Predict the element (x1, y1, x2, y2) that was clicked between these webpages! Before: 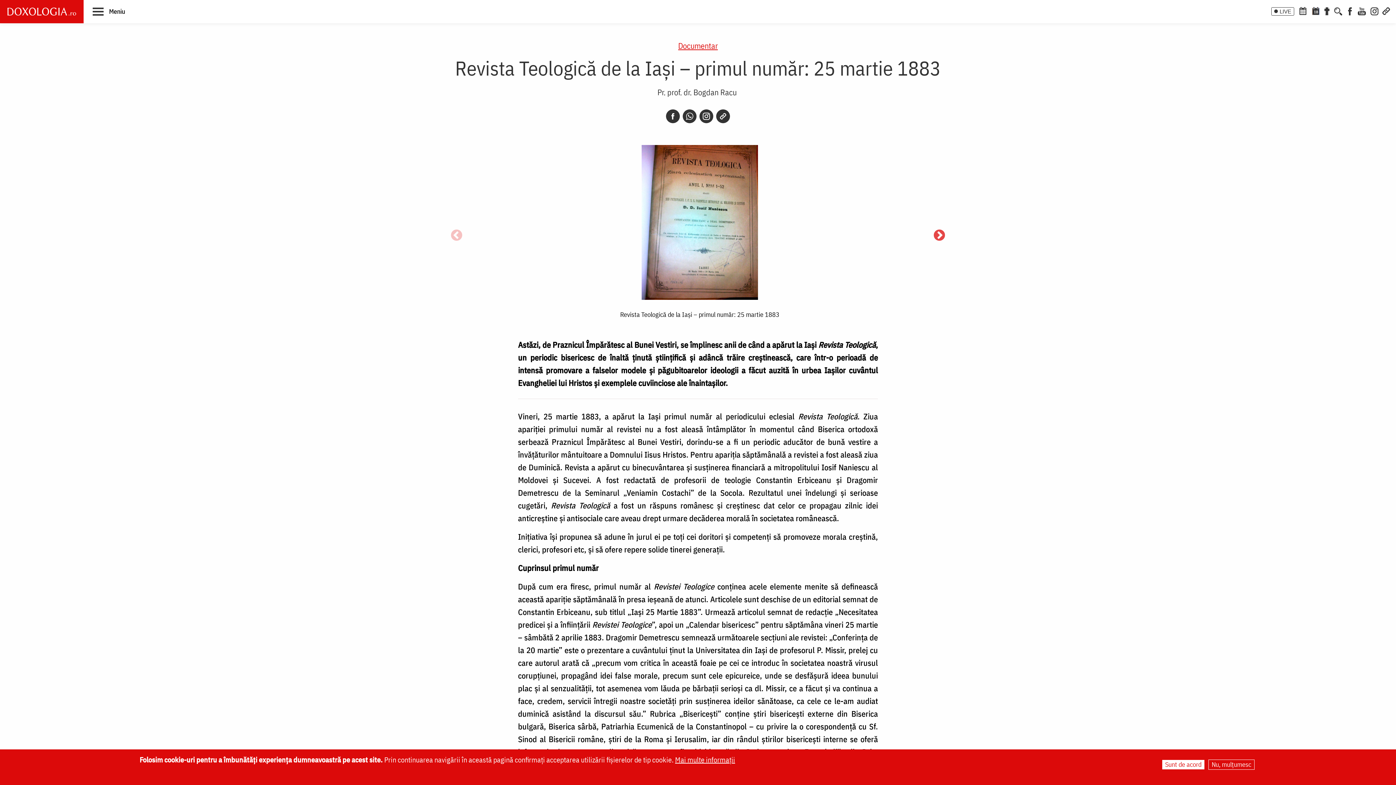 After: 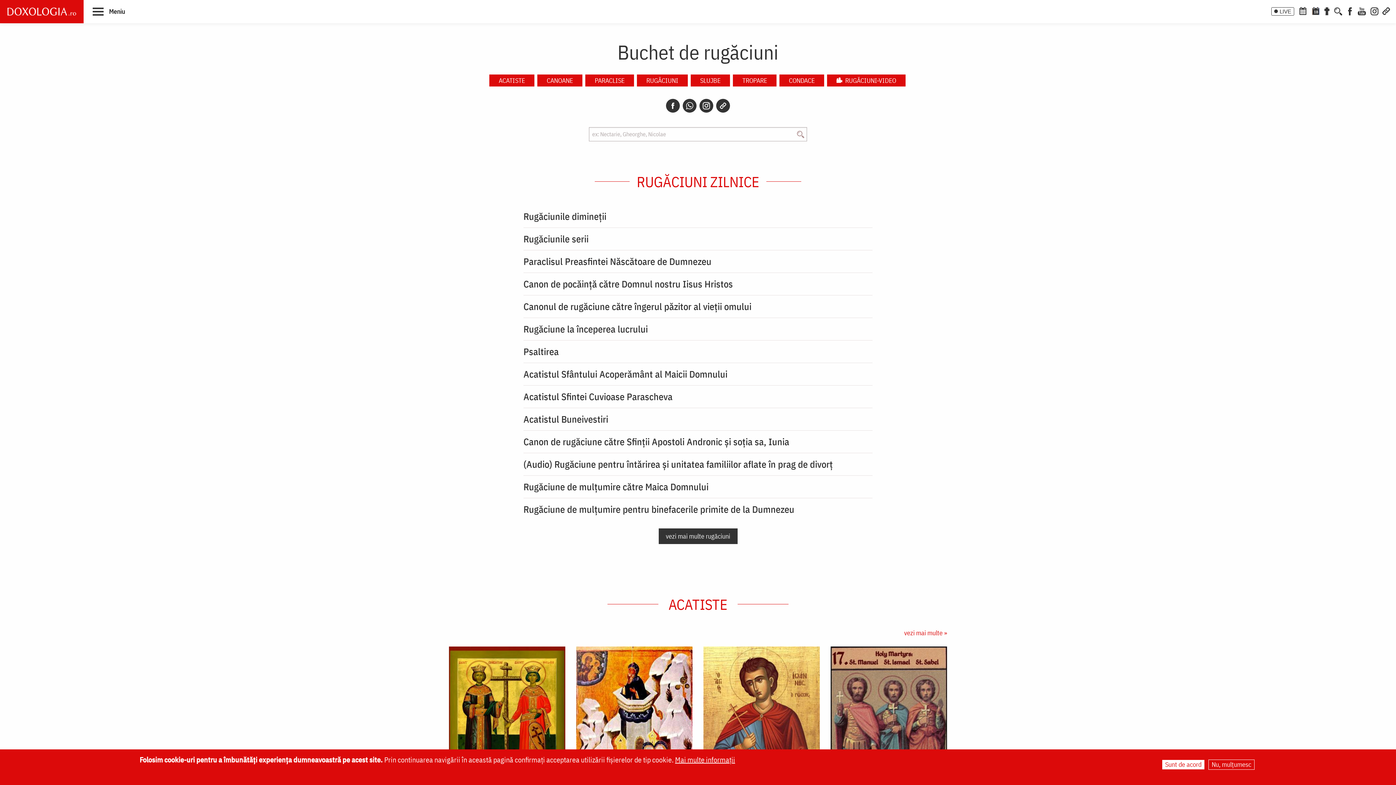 Action: bbox: (1323, 6, 1331, 14) label: Buchet de rugăciuni